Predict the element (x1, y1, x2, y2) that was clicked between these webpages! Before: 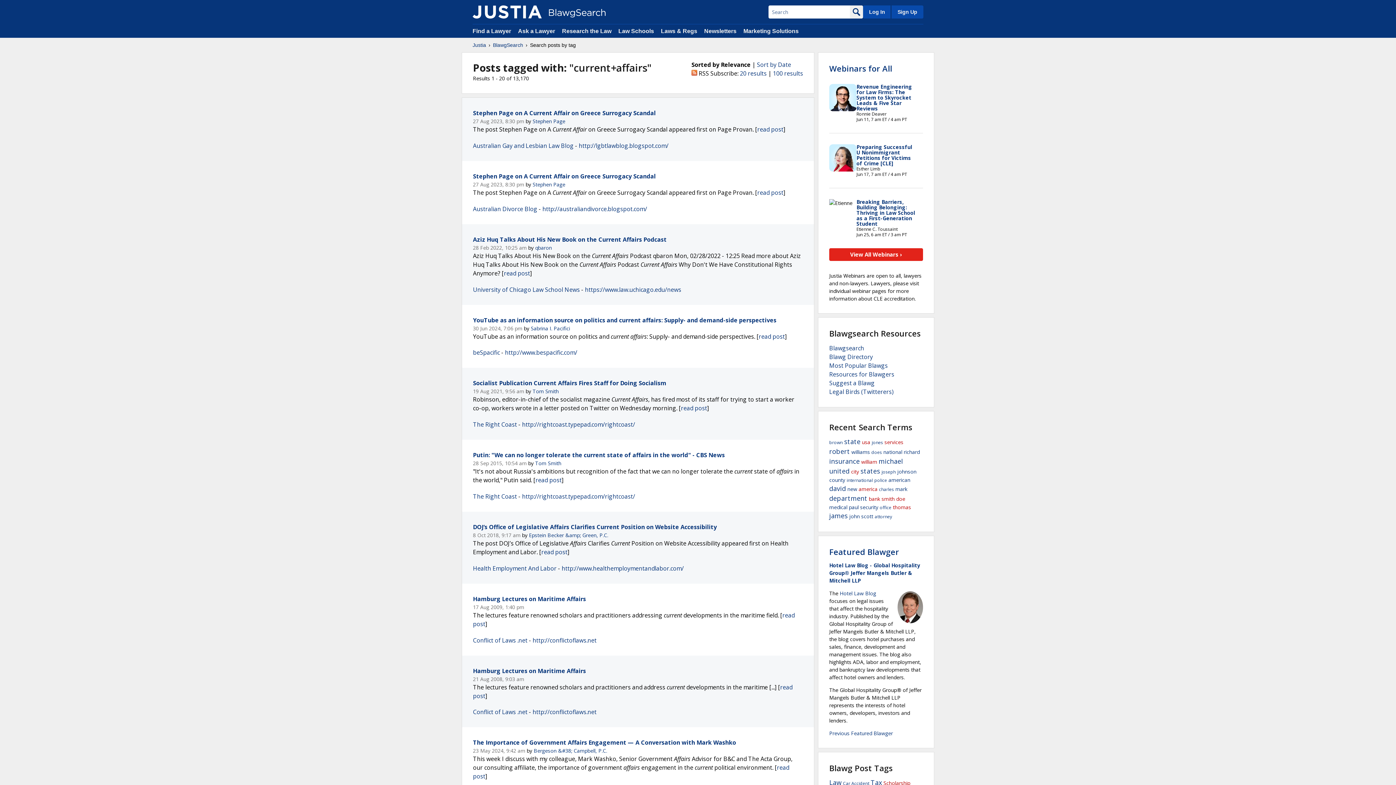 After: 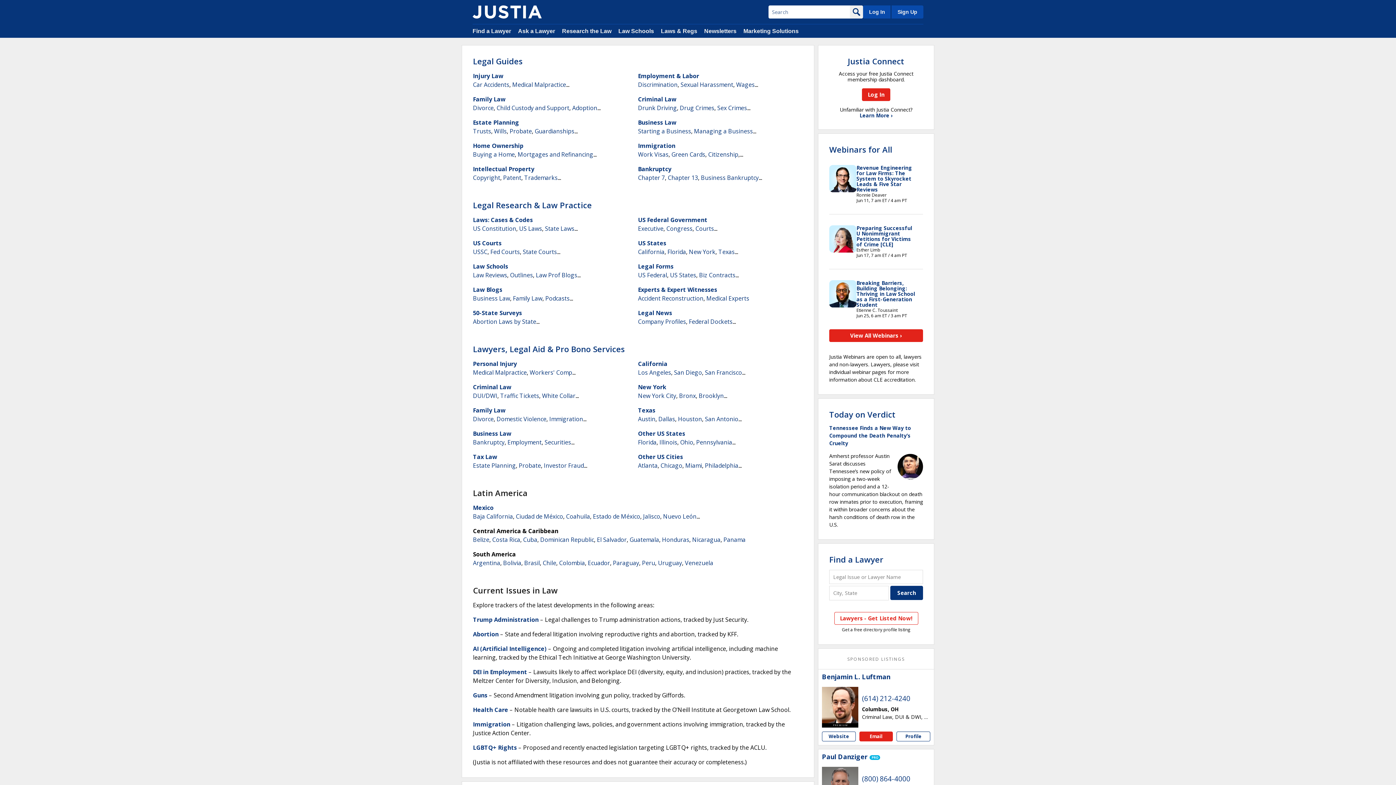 Action: bbox: (472, 41, 486, 48) label: Justia